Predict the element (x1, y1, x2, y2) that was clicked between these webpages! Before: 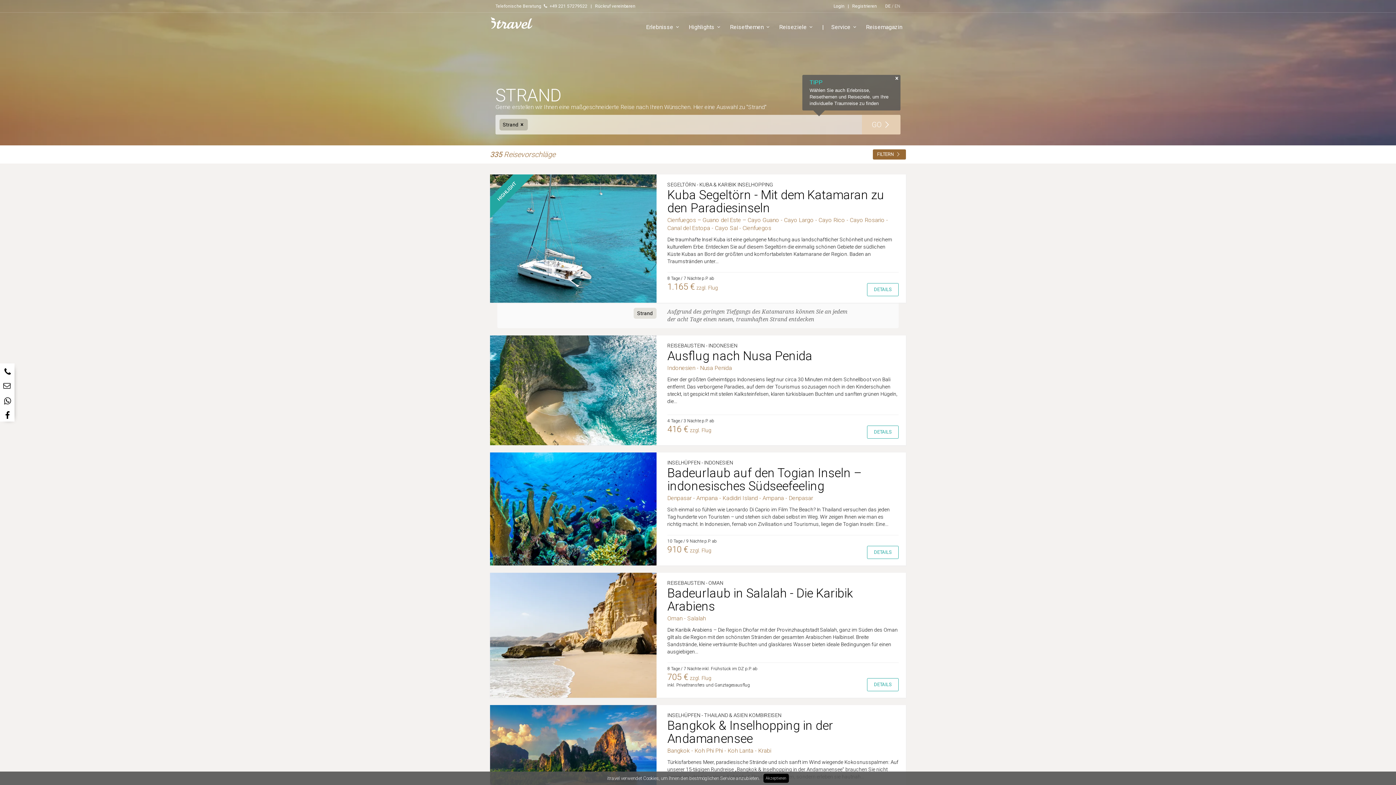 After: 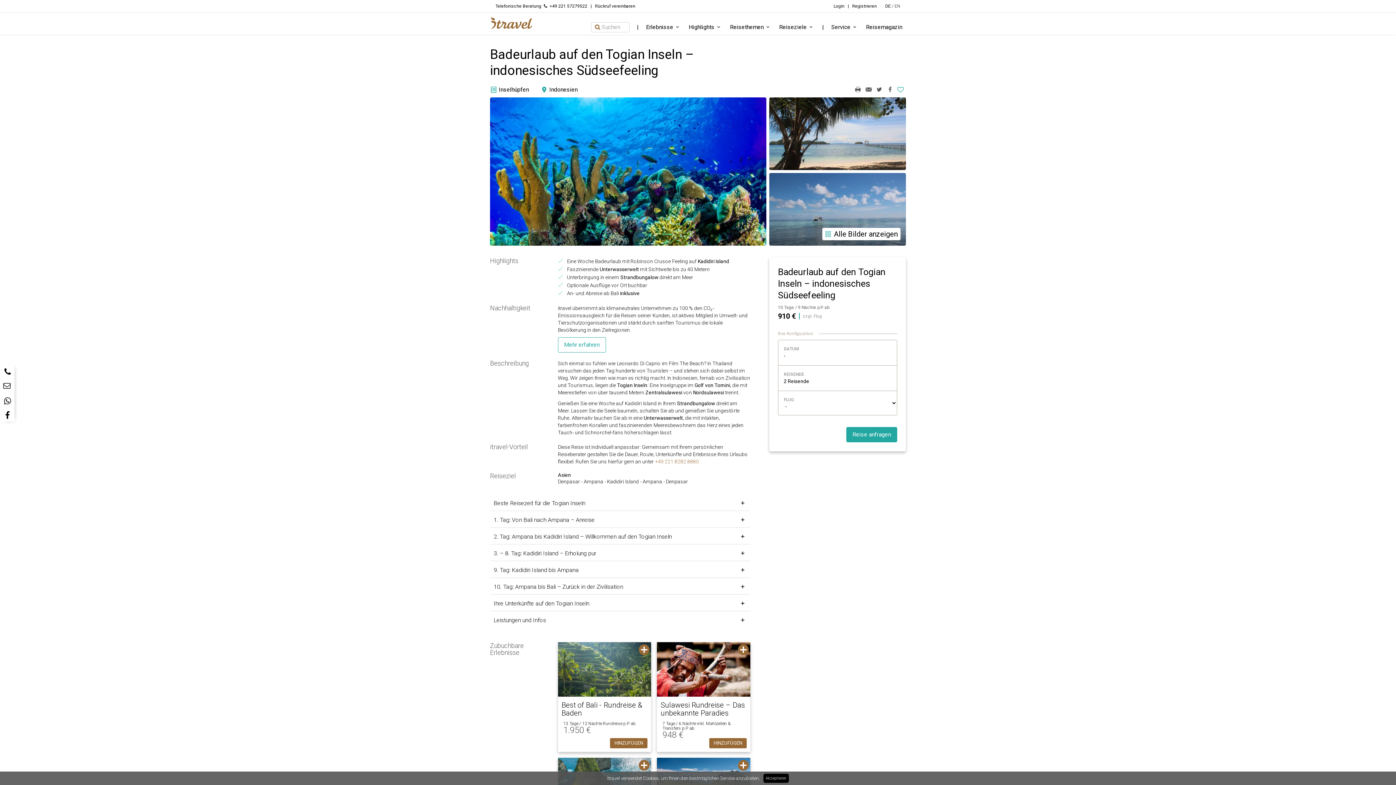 Action: label: DETAILS bbox: (867, 546, 898, 559)